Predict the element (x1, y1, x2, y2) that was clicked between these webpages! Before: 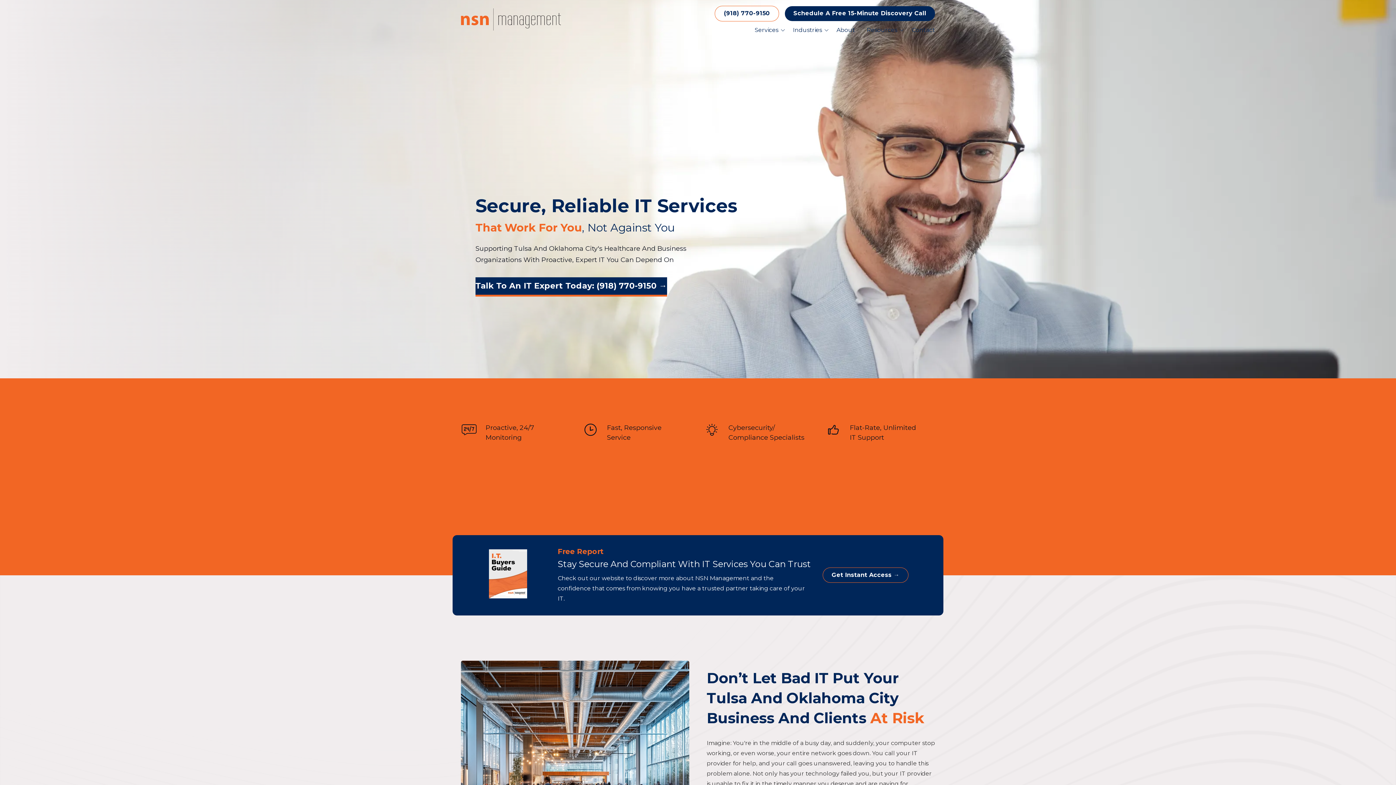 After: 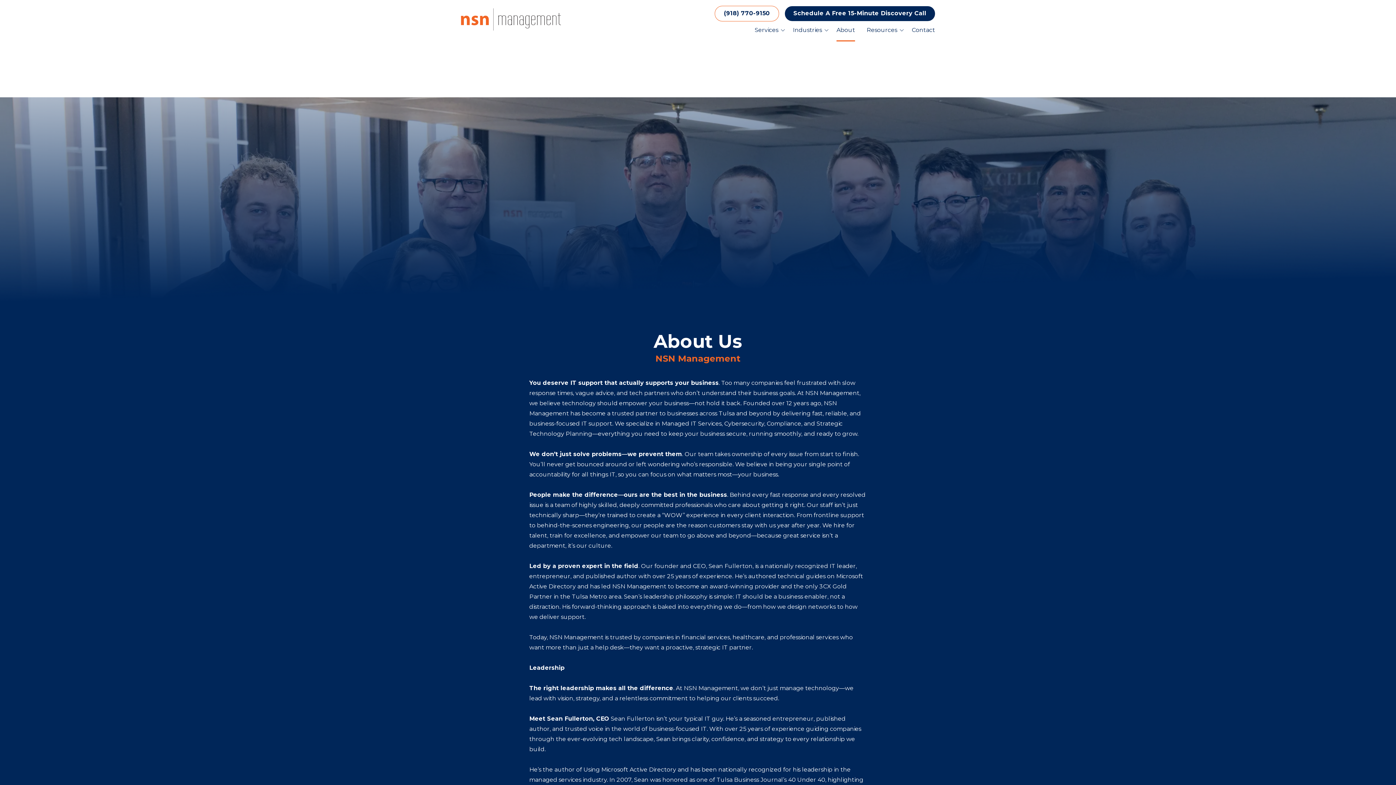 Action: label: About bbox: (830, 24, 861, 35)